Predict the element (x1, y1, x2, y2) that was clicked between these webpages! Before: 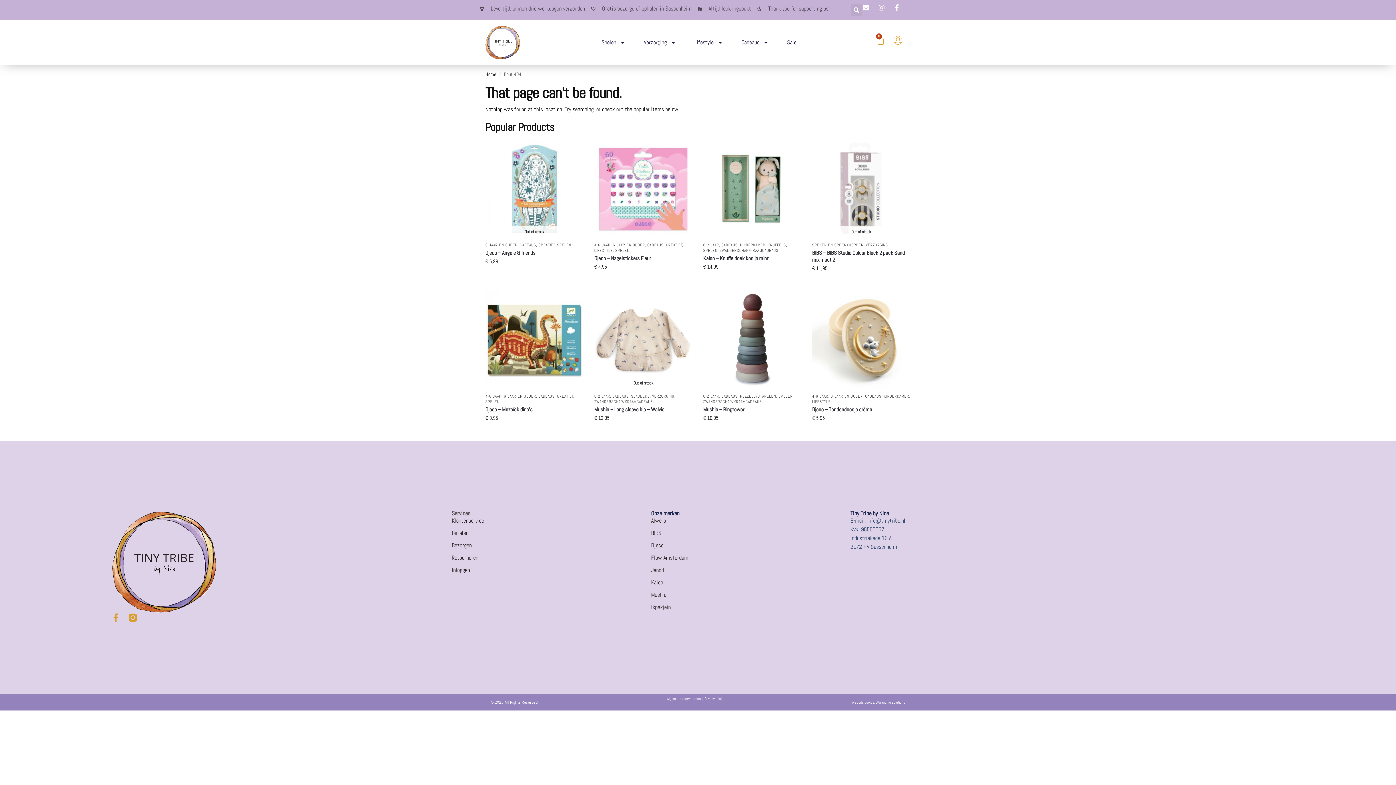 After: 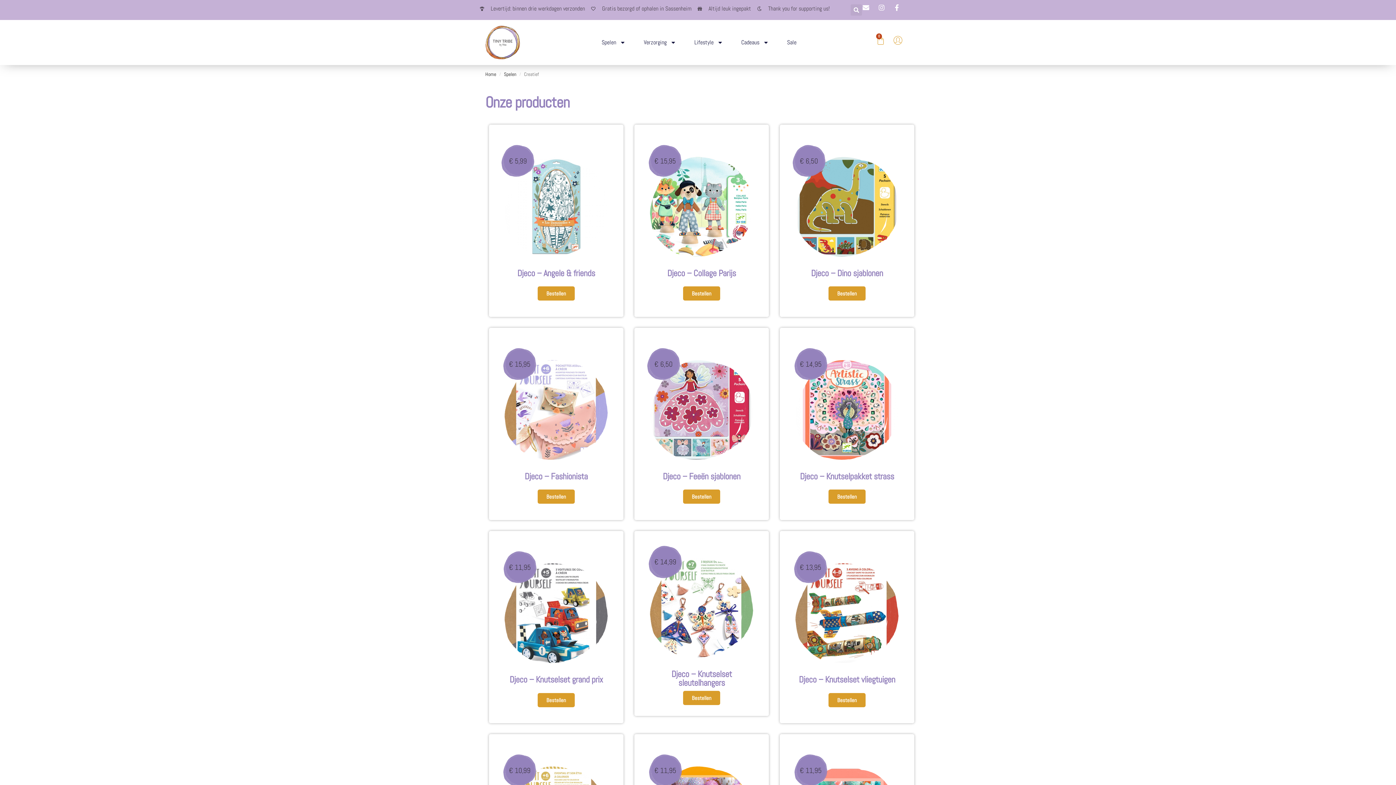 Action: bbox: (557, 393, 573, 398) label: CREATIEF